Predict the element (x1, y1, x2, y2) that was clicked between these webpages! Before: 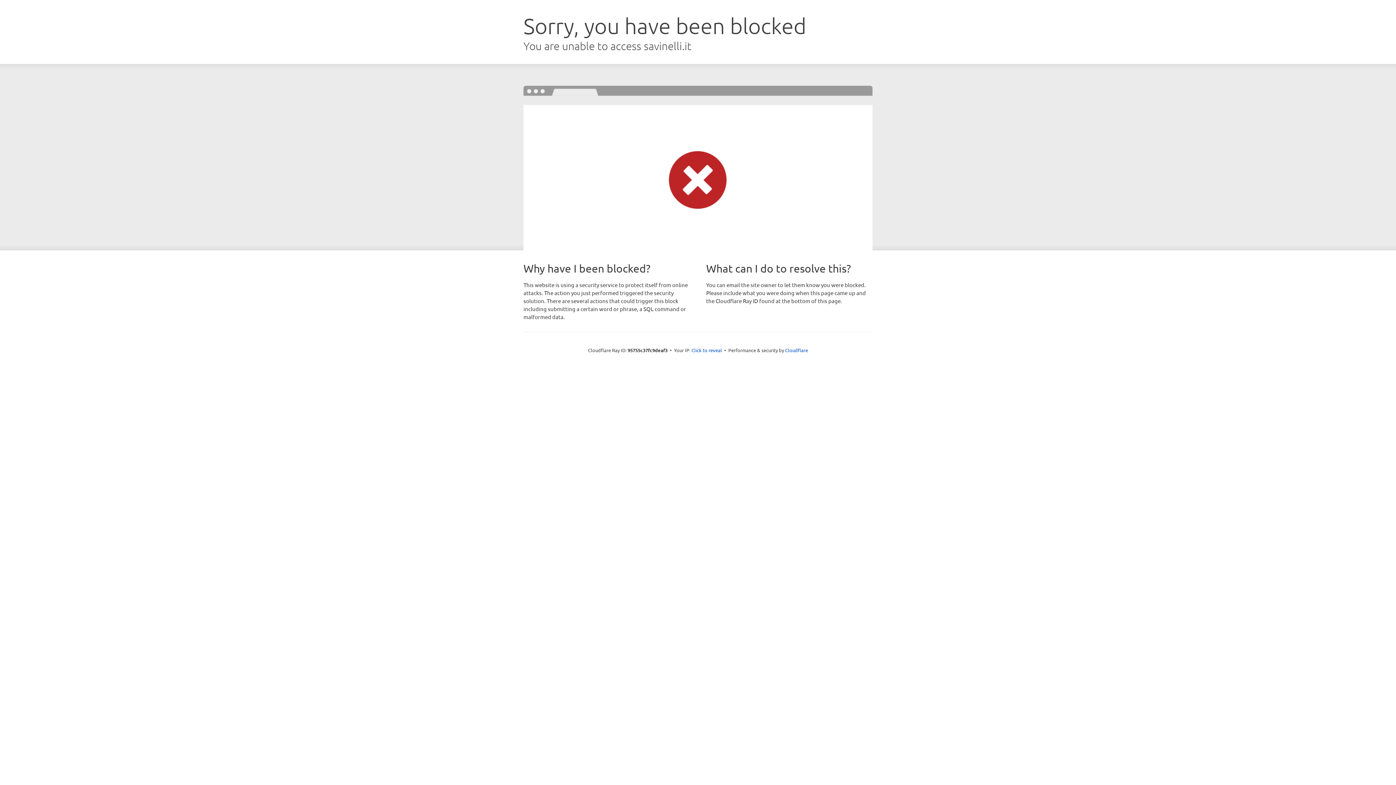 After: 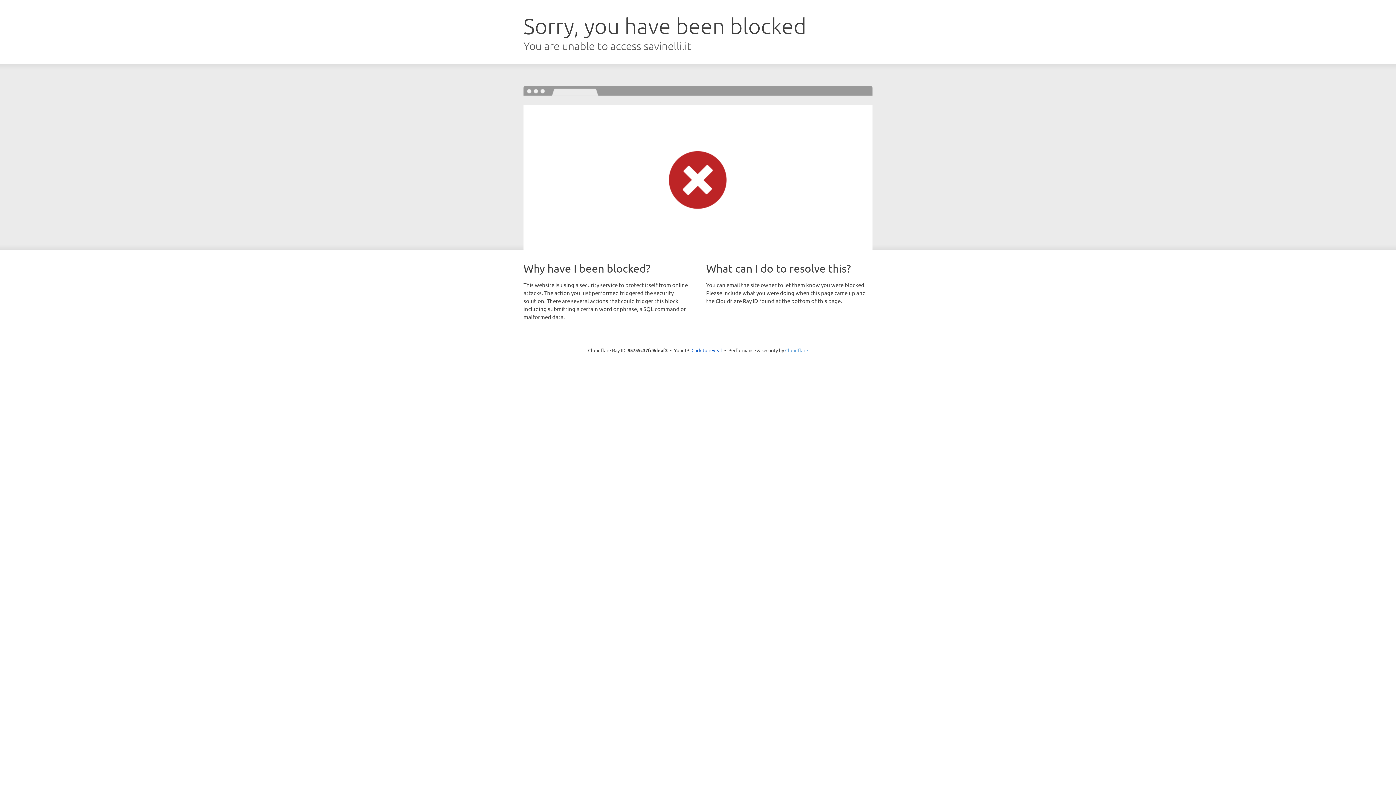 Action: bbox: (785, 347, 808, 353) label: Cloudflare